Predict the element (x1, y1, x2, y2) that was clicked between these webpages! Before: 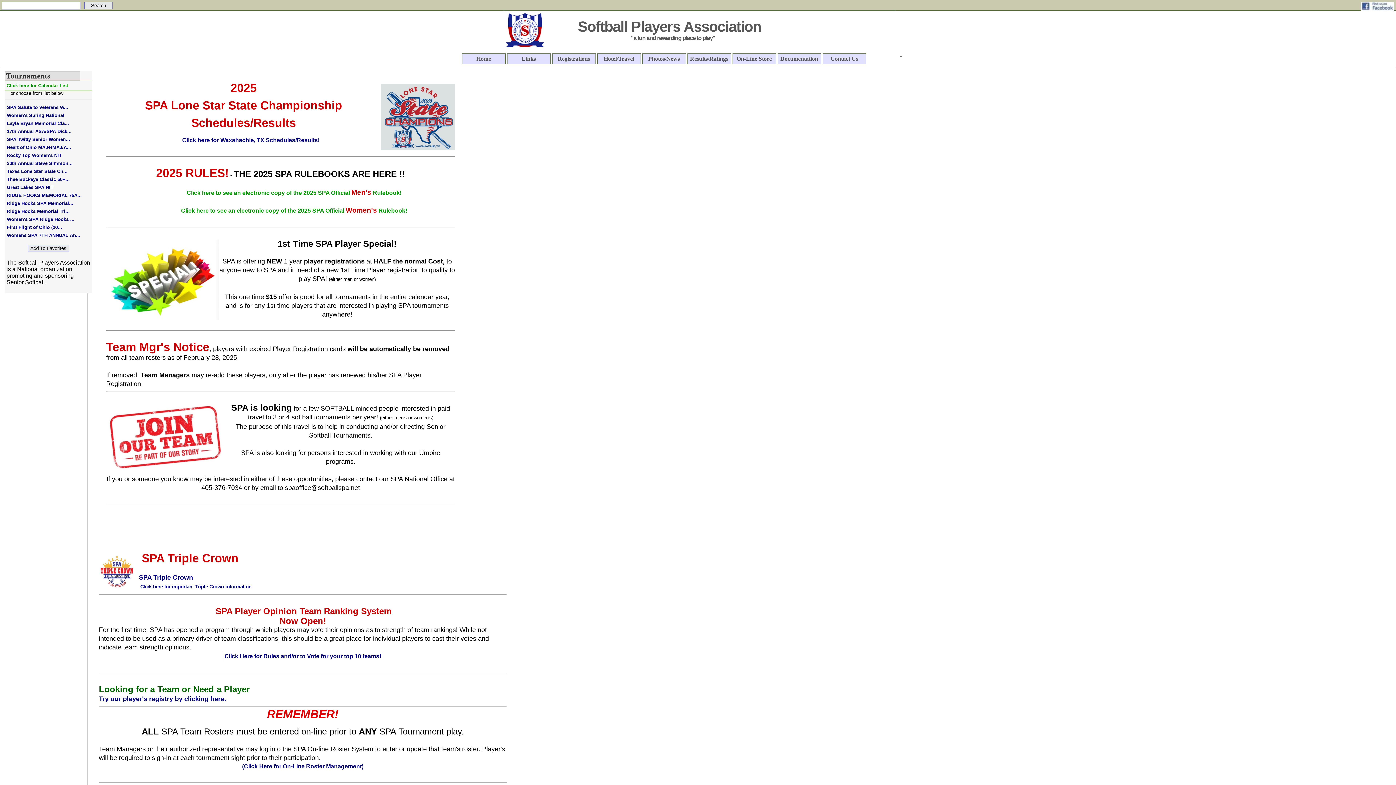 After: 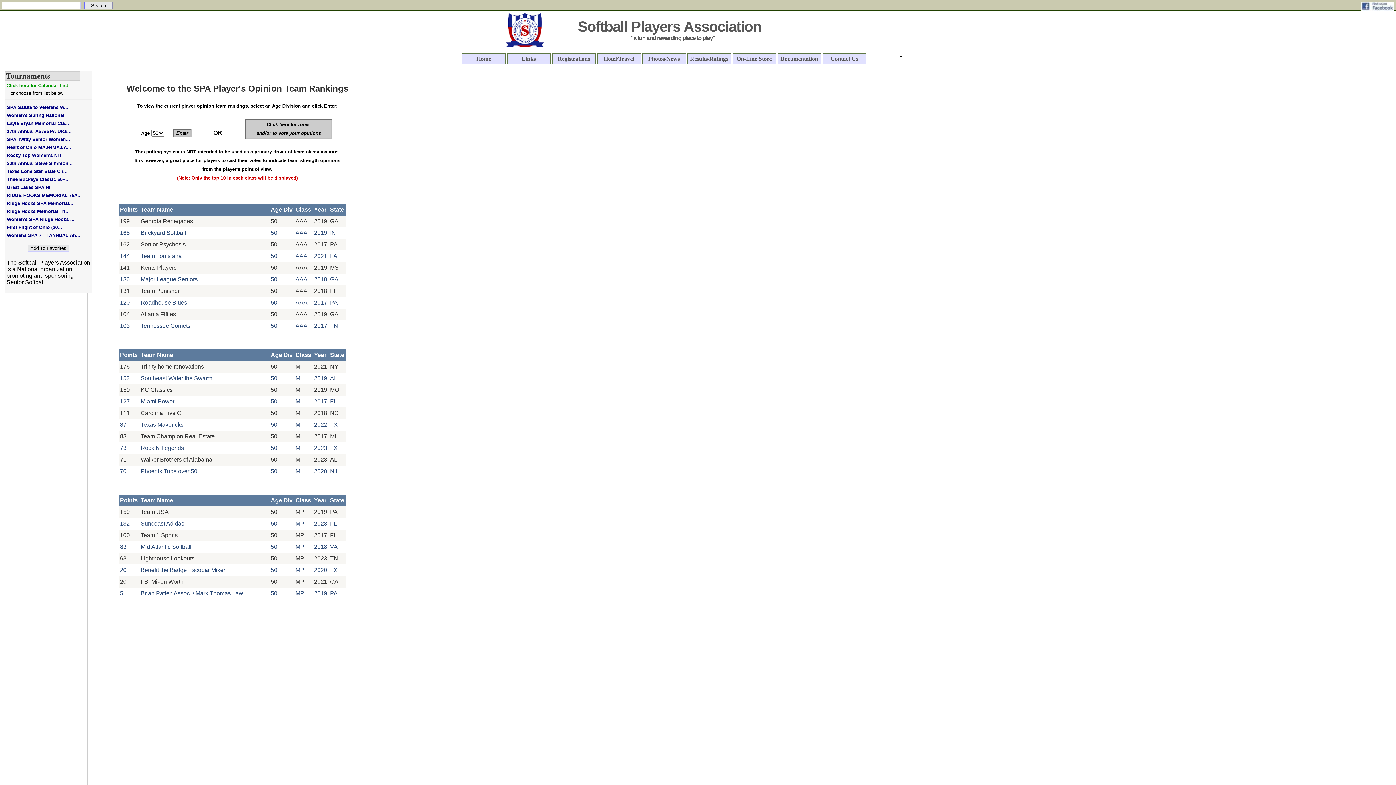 Action: label:  Click Here for Rules and/or to Vote for your top 10 teams!  bbox: (222, 652, 383, 661)